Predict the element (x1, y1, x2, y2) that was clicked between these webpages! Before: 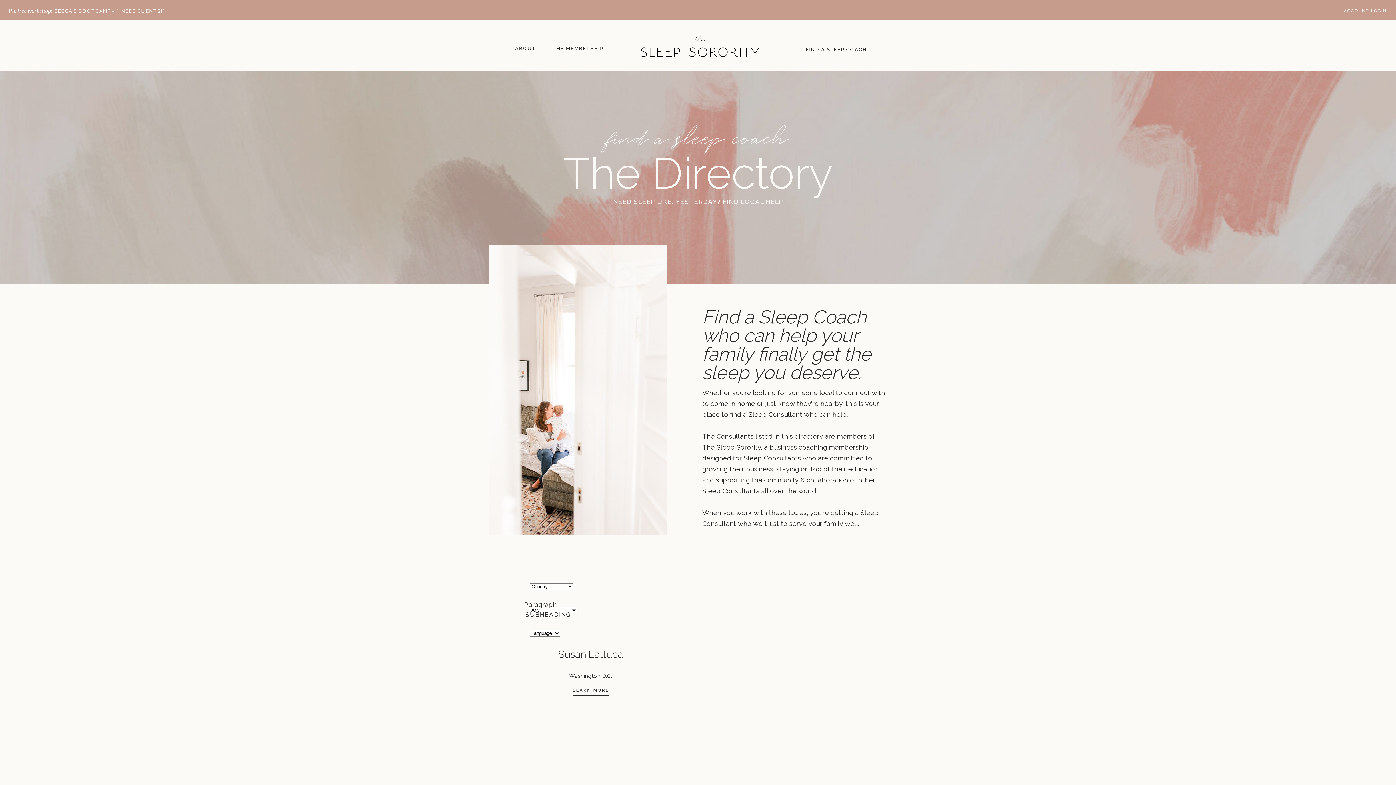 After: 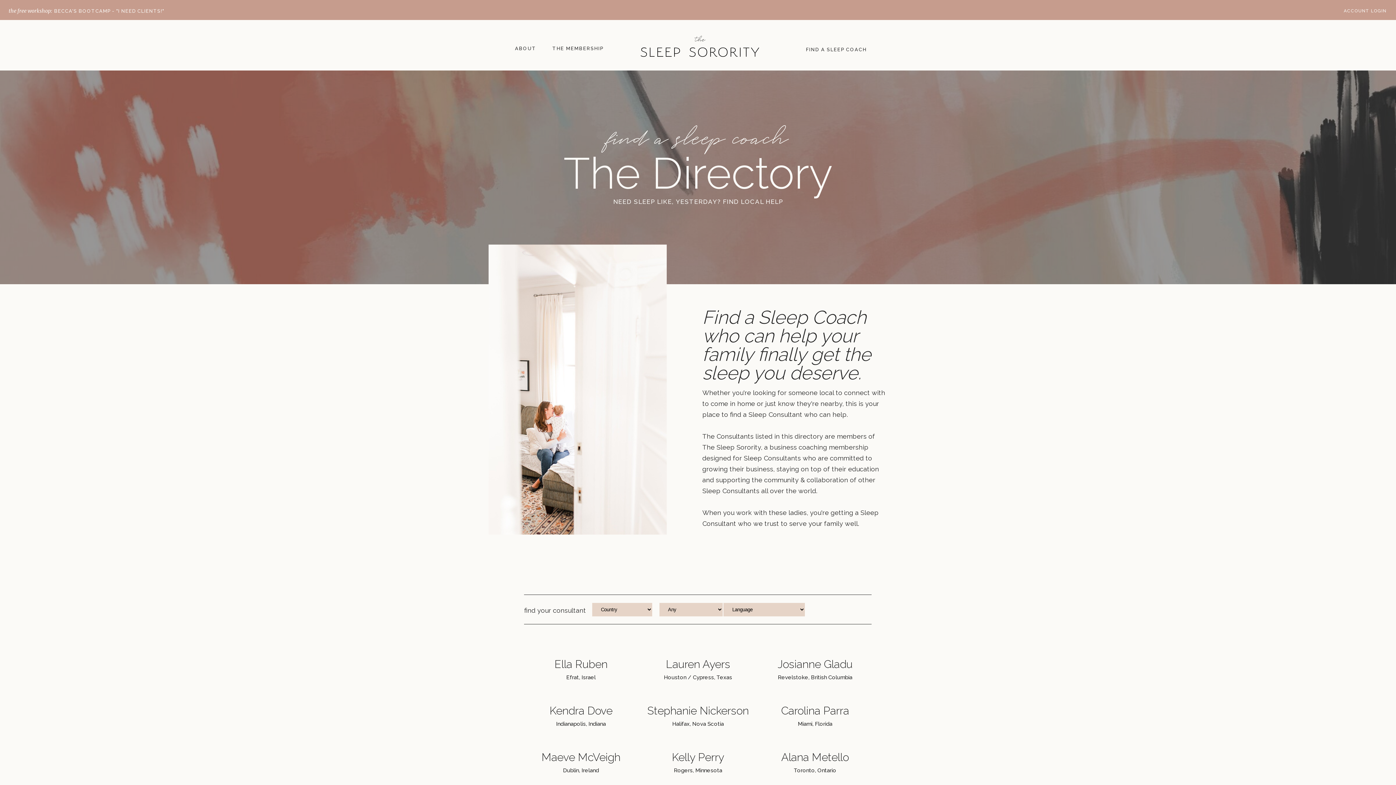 Action: label: FIND A SLEEP COACH bbox: (799, 46, 873, 52)